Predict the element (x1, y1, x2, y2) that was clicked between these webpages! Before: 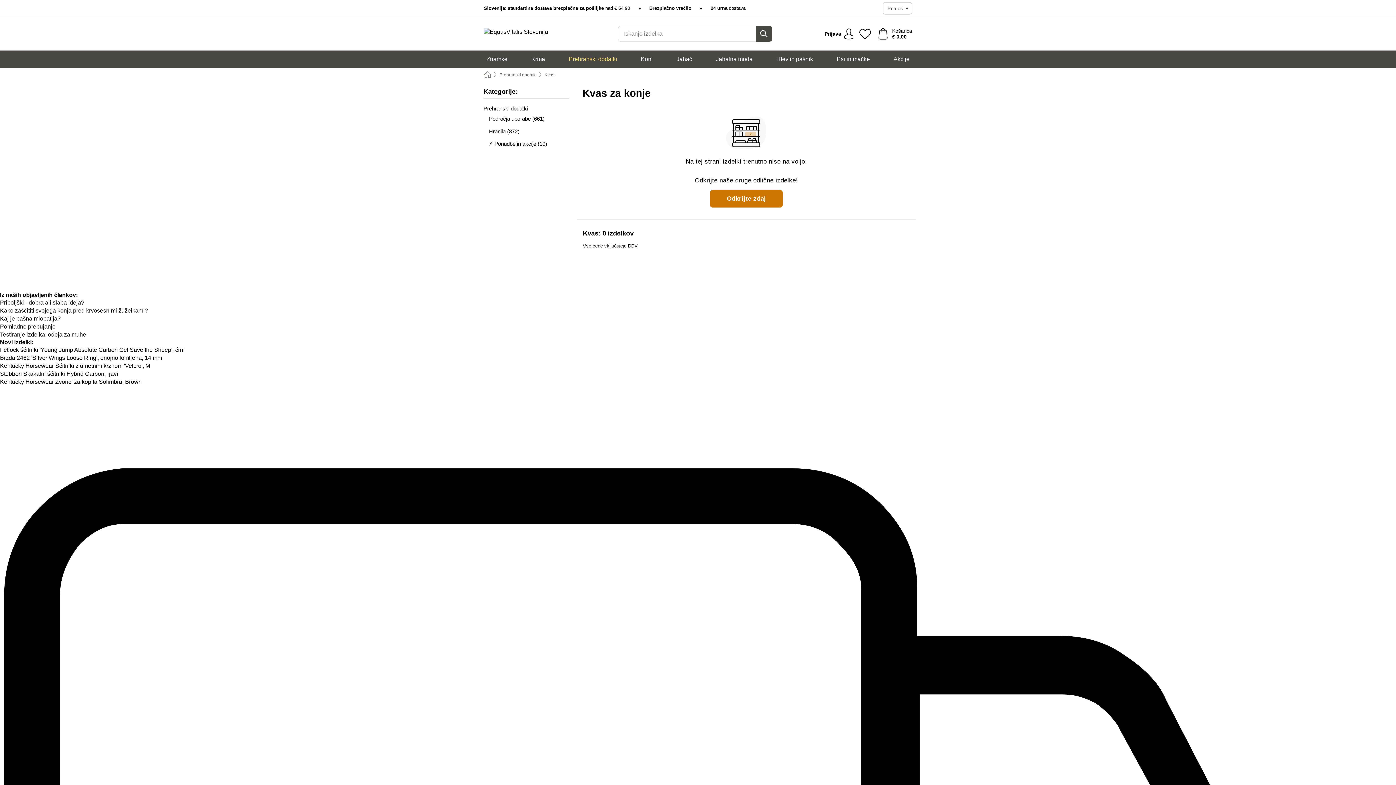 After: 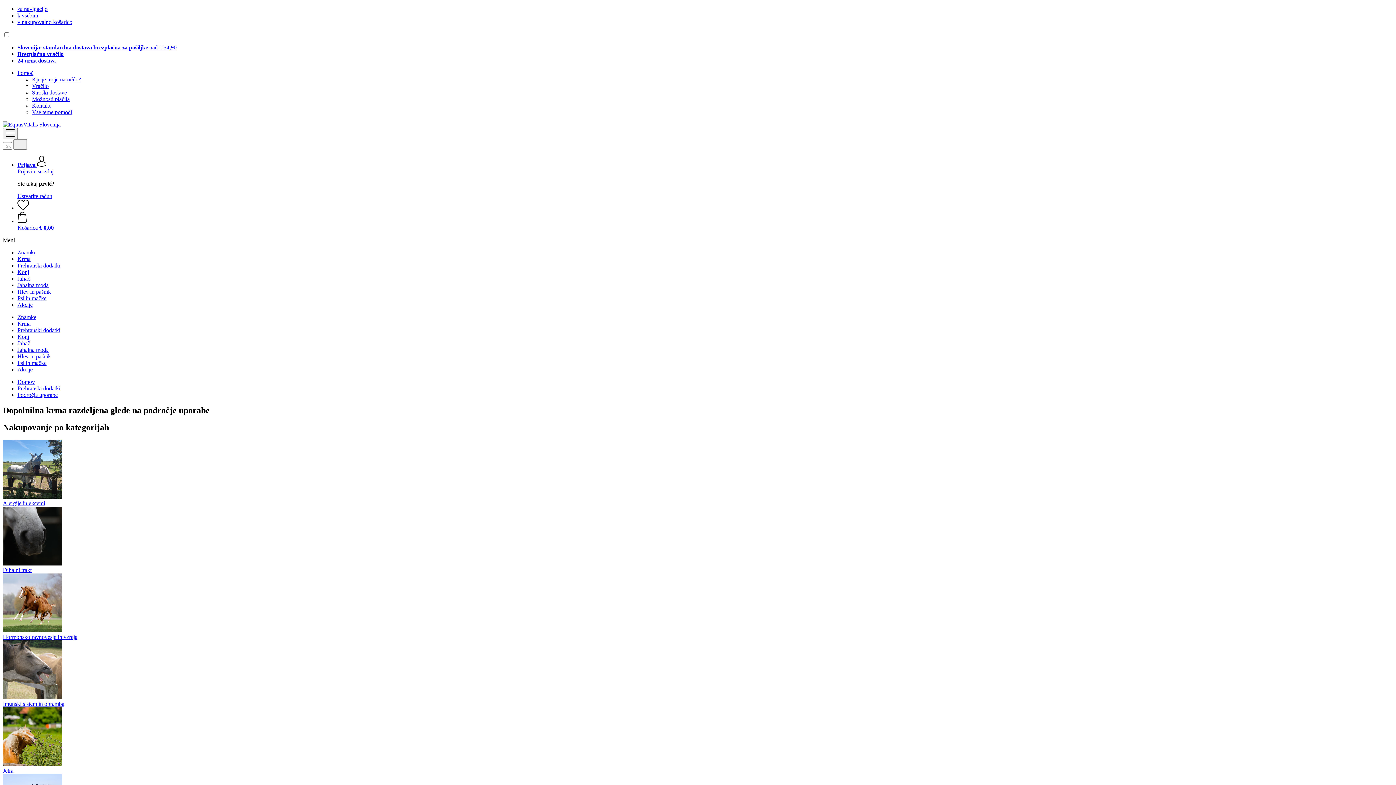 Action: bbox: (483, 114, 569, 122) label: Področja uporabe (661)